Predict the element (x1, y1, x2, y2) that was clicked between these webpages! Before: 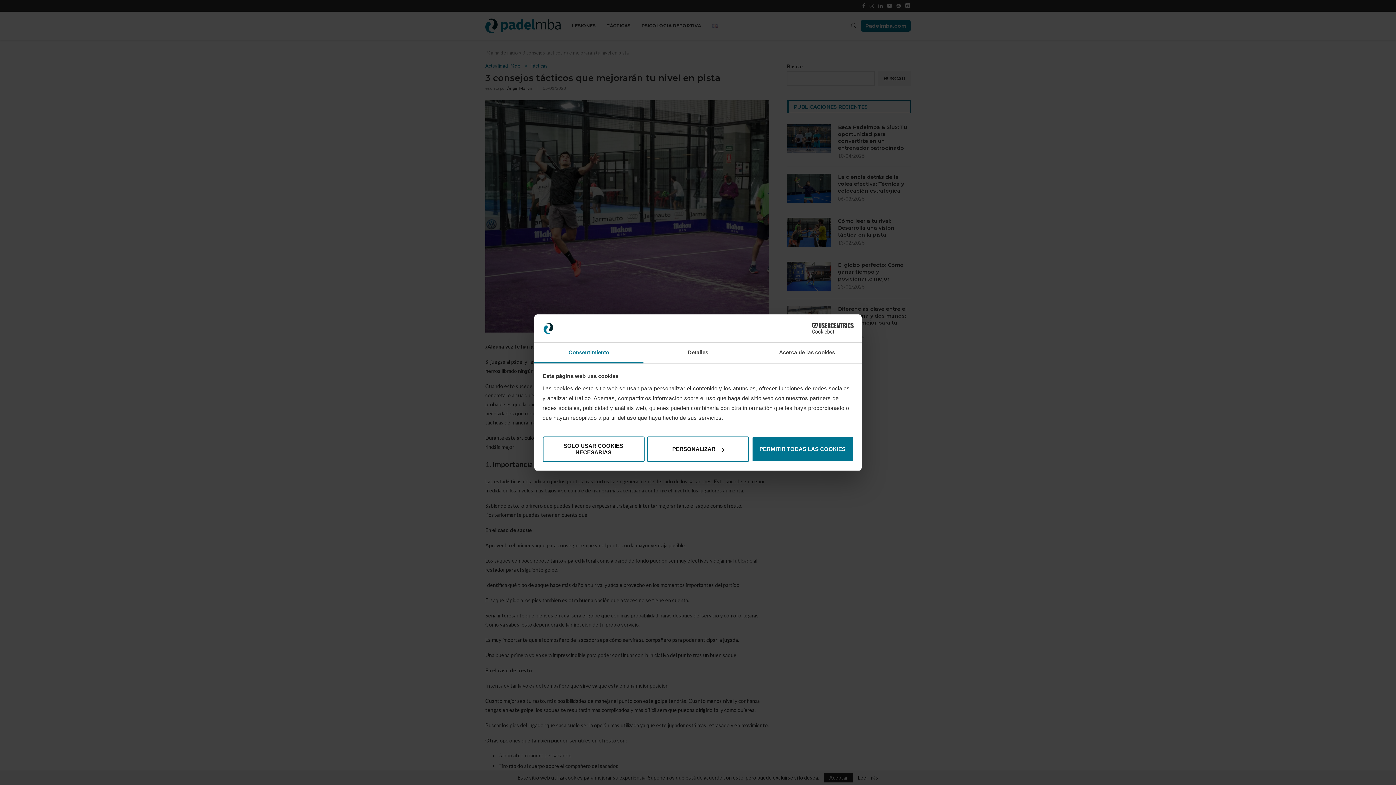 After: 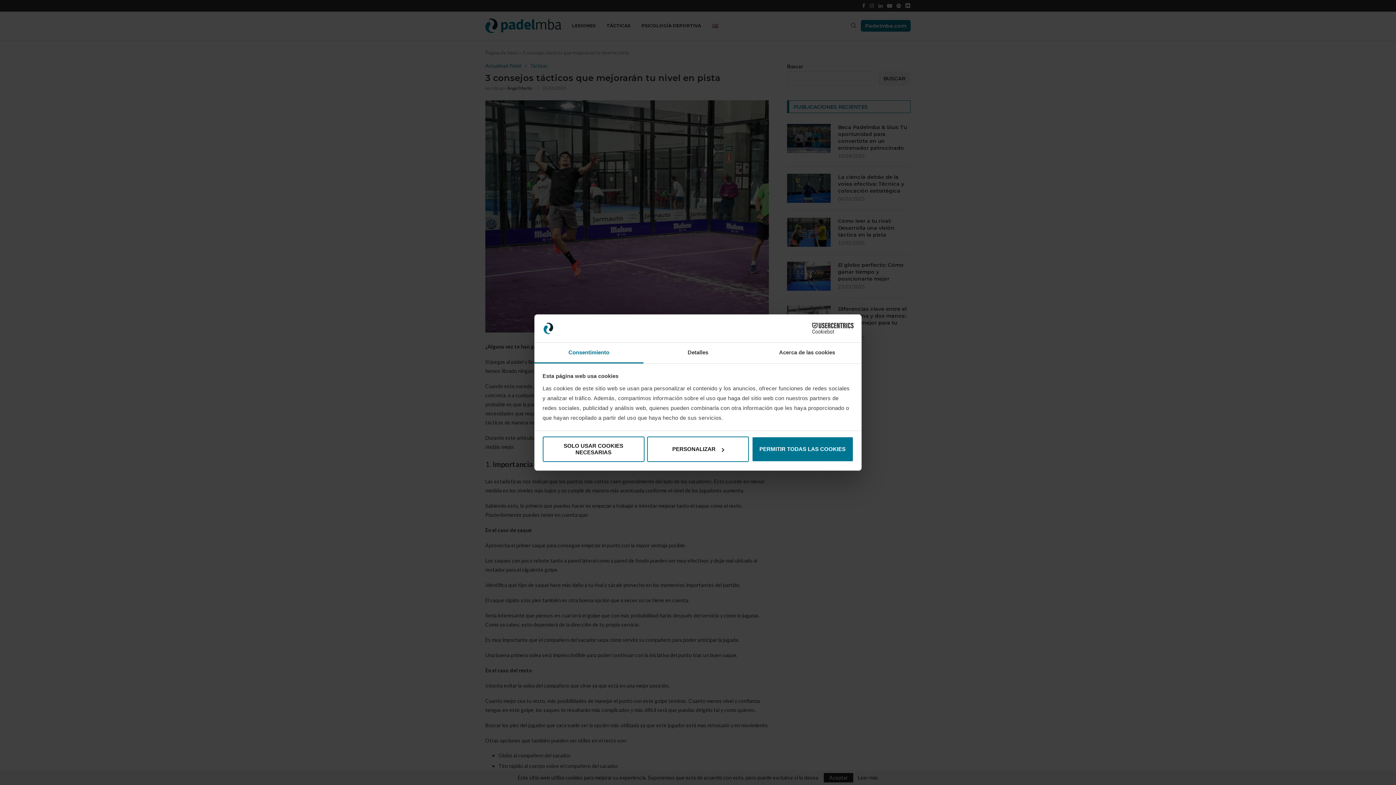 Action: bbox: (790, 323, 853, 334) label: Cookiebot - opens in a new window